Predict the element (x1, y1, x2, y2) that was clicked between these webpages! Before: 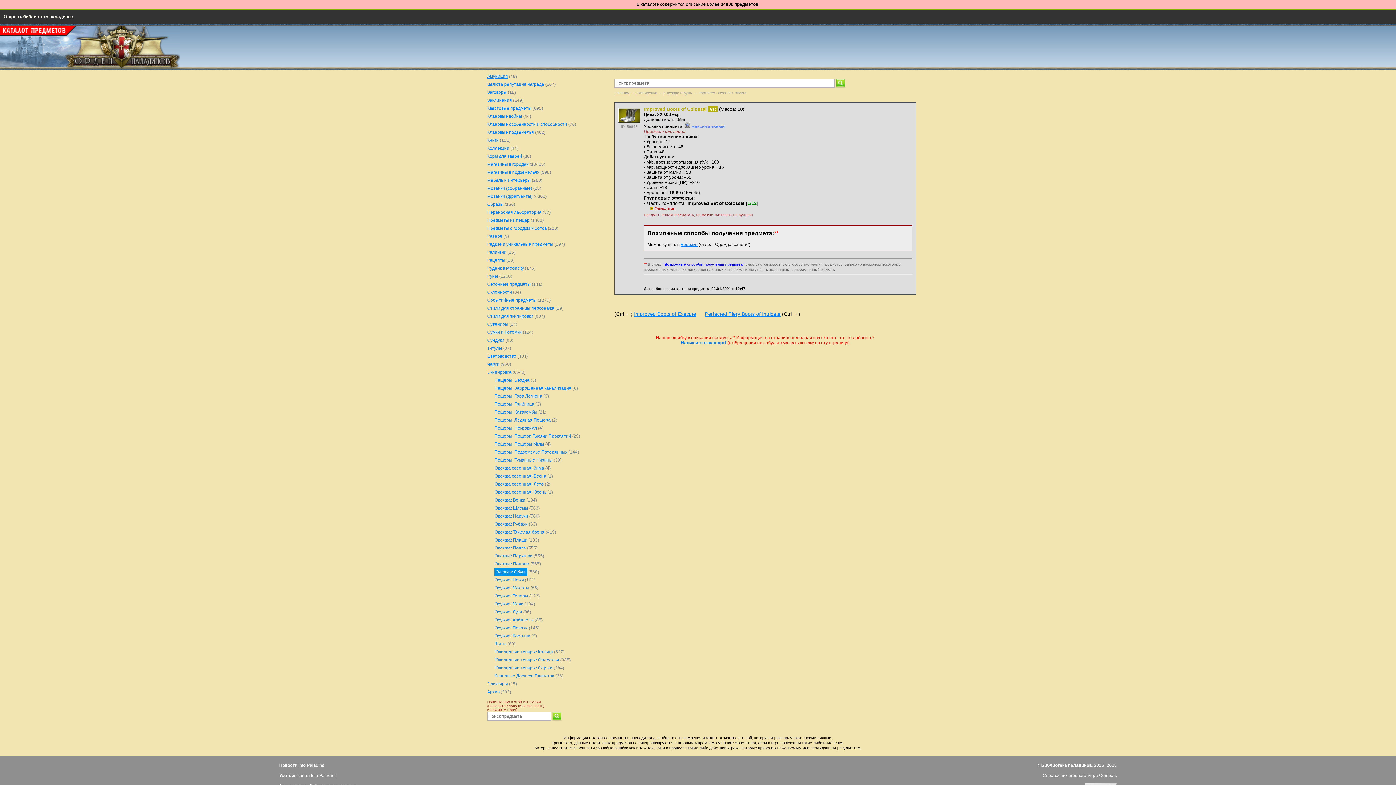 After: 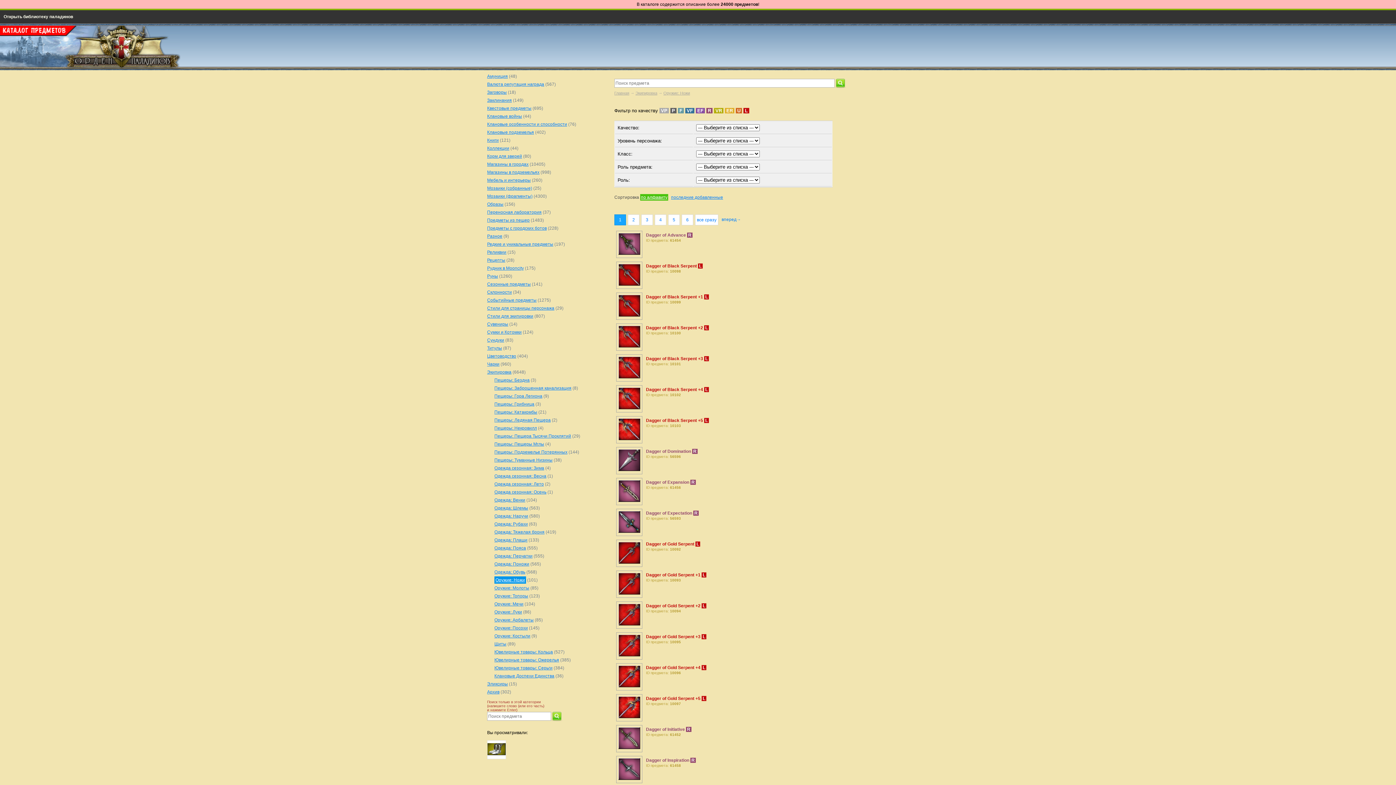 Action: label: Оружие: Ножи bbox: (494, 577, 524, 582)